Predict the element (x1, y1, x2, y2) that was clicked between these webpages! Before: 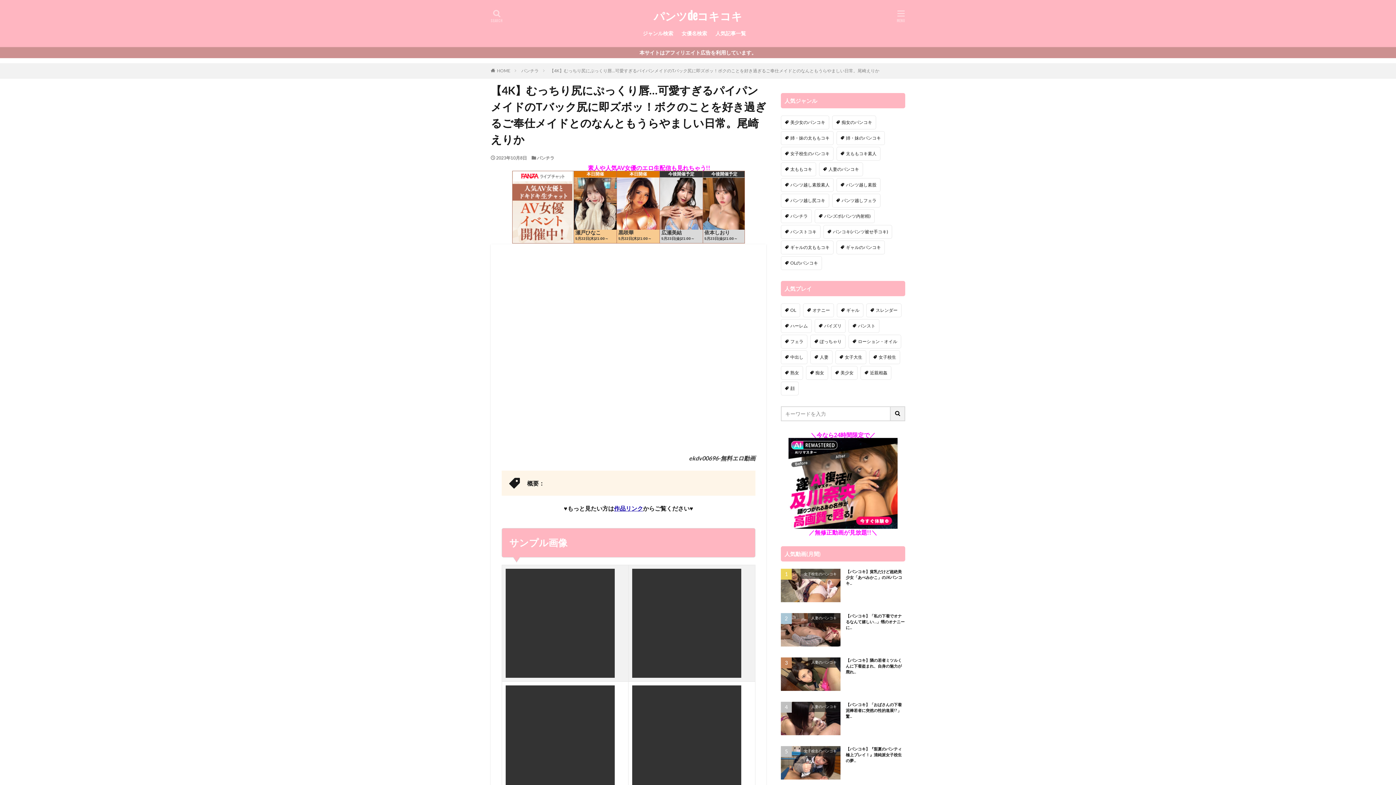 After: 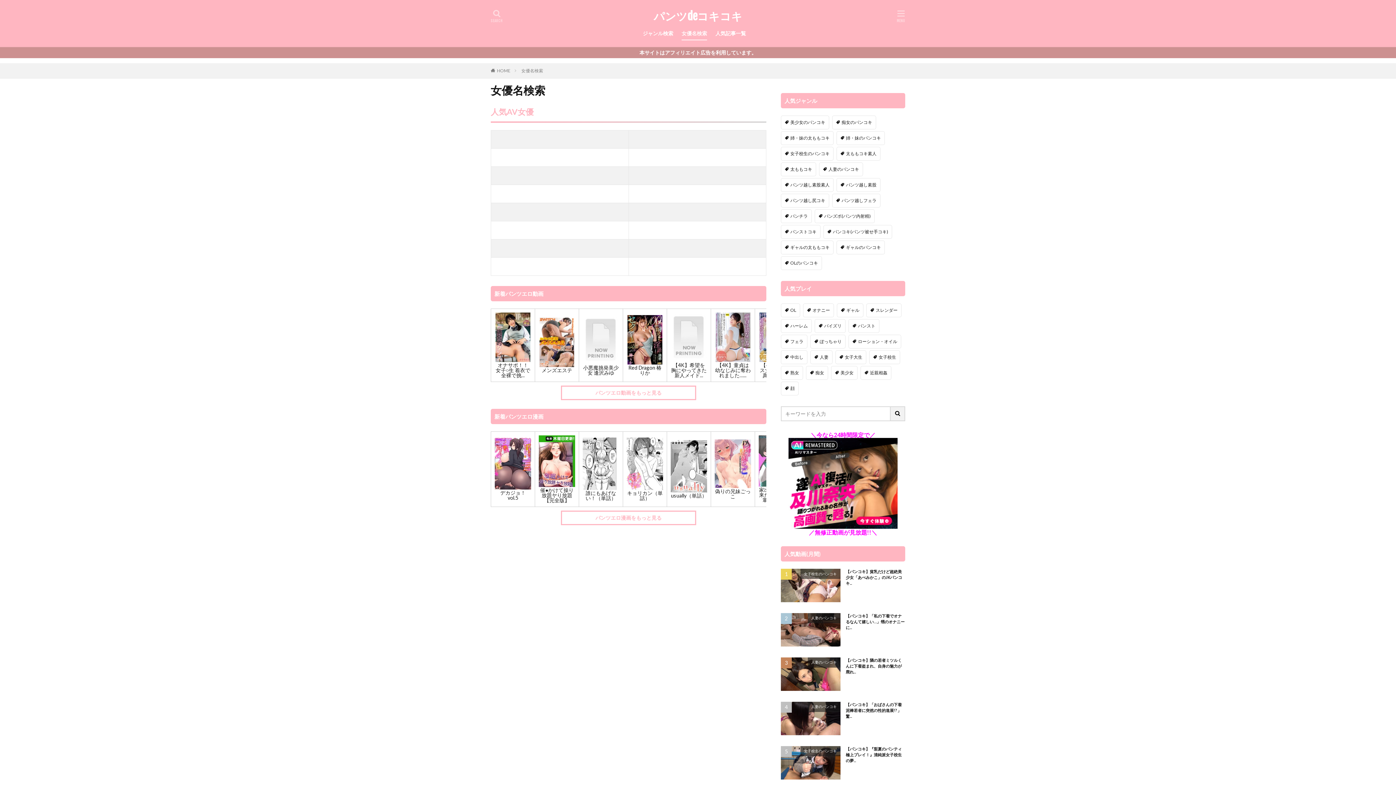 Action: label: 女優名検索 bbox: (681, 27, 707, 39)